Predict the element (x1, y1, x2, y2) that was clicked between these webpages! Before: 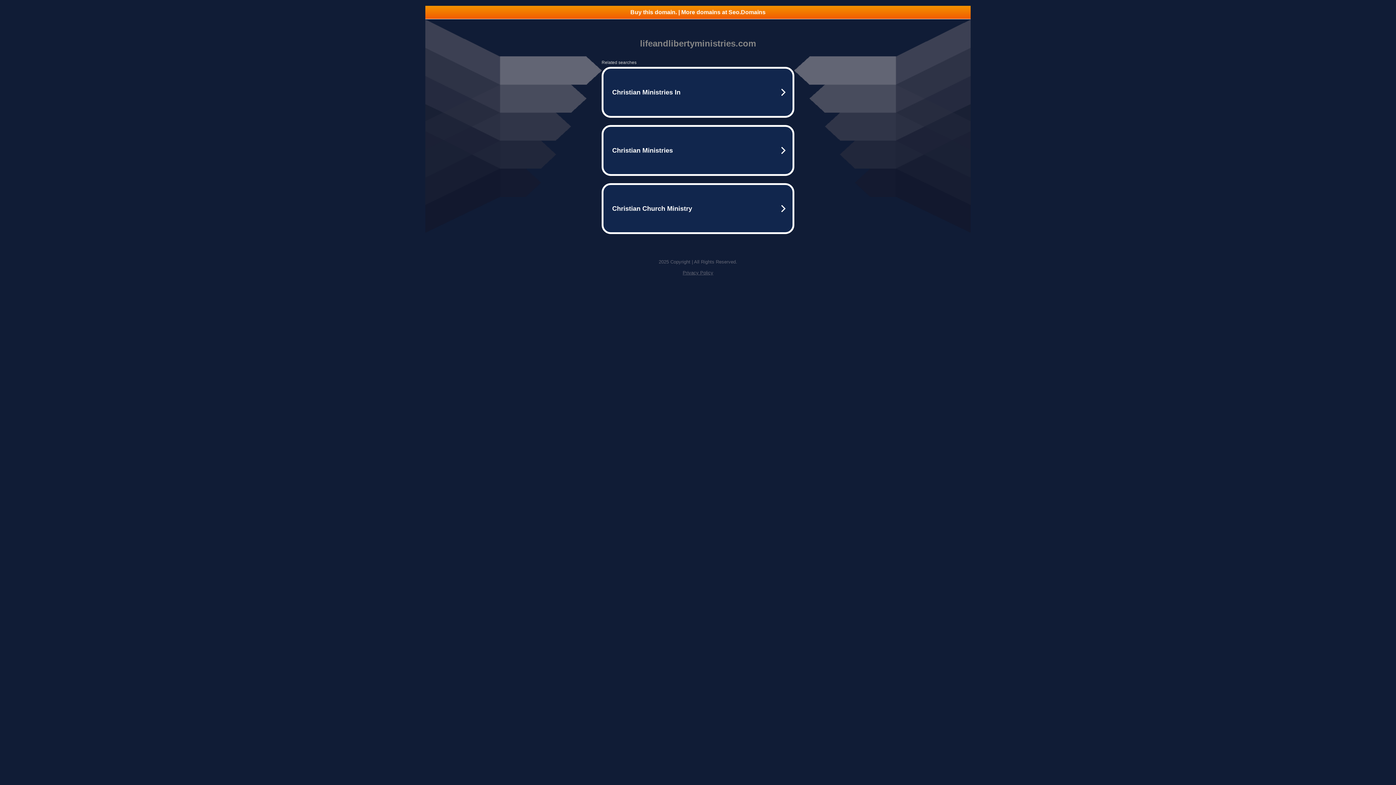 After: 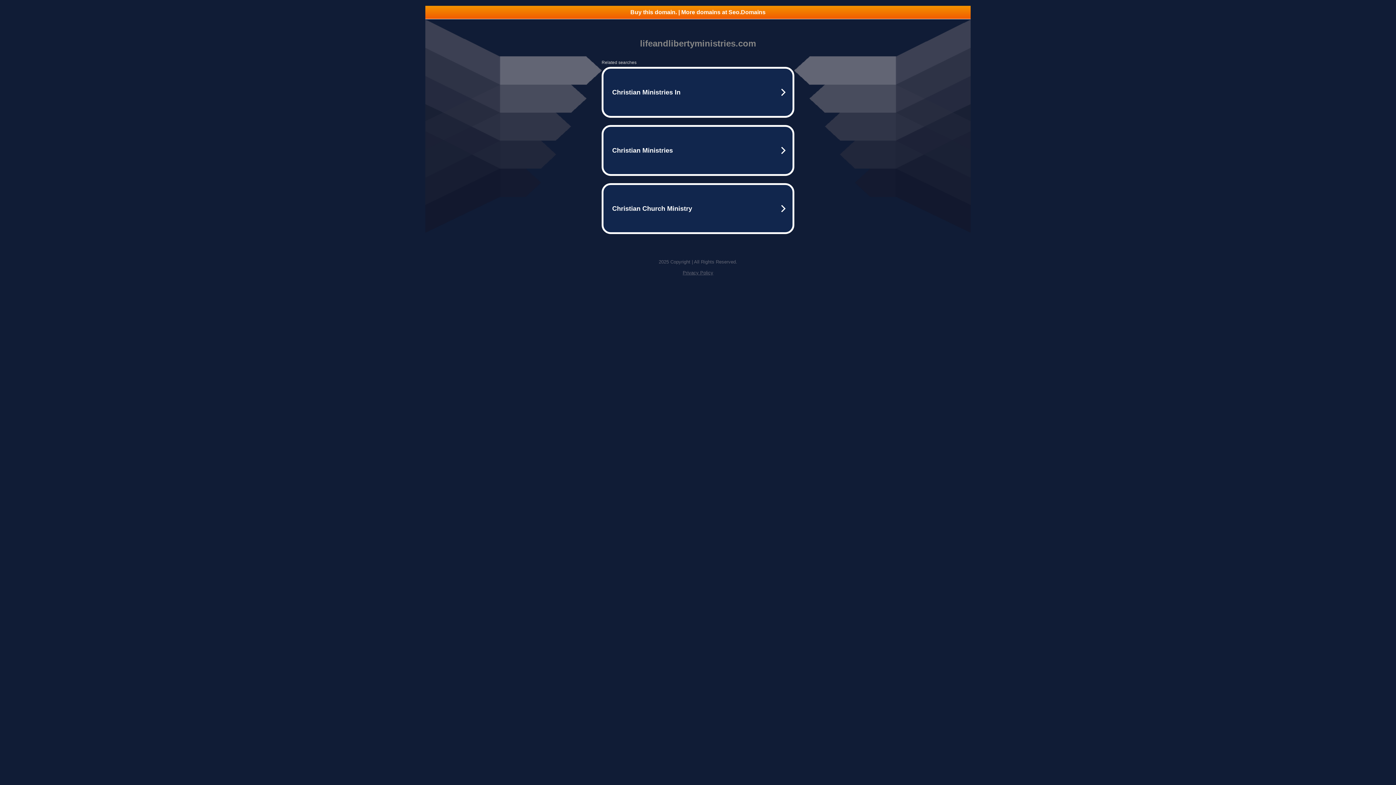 Action: bbox: (425, 5, 970, 18) label: Buy this domain. | More domains at Seo.Domains